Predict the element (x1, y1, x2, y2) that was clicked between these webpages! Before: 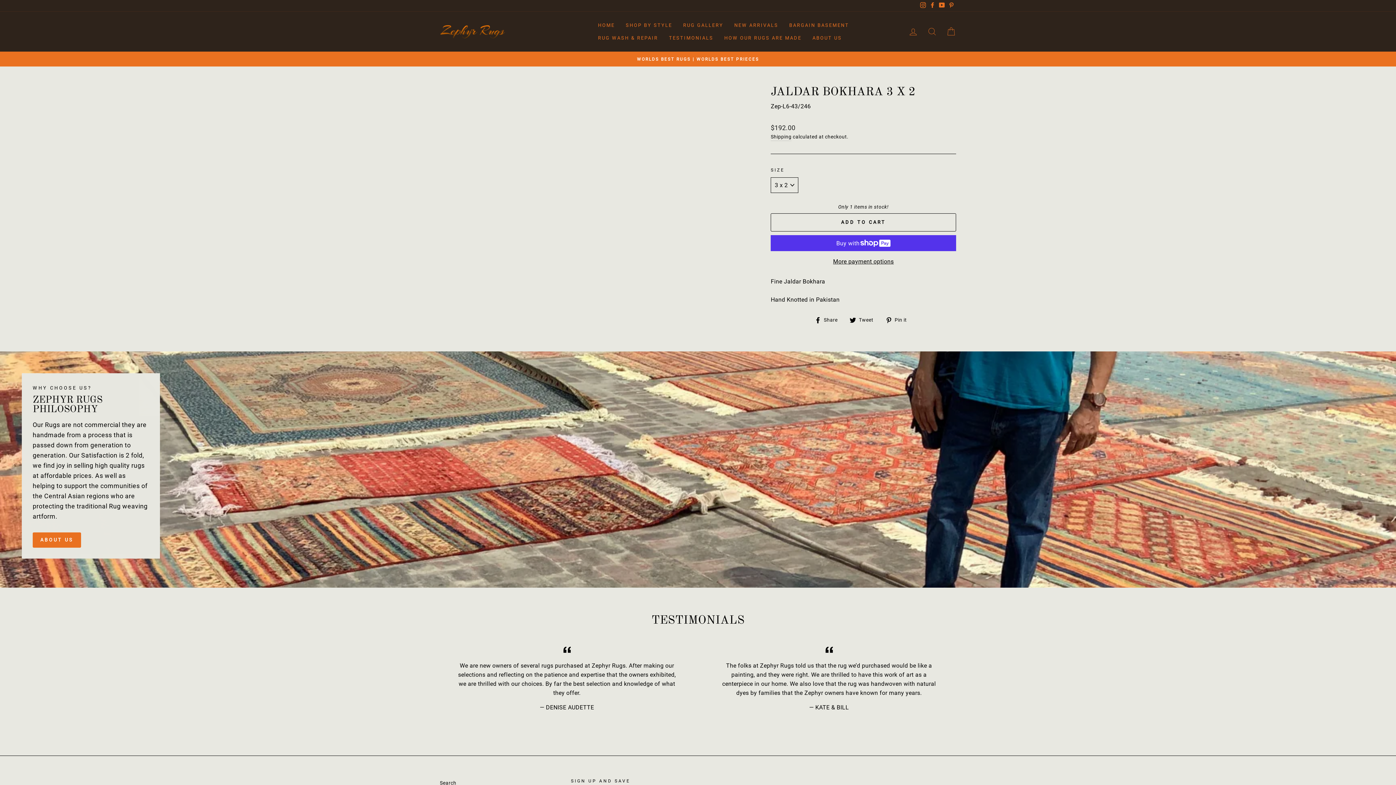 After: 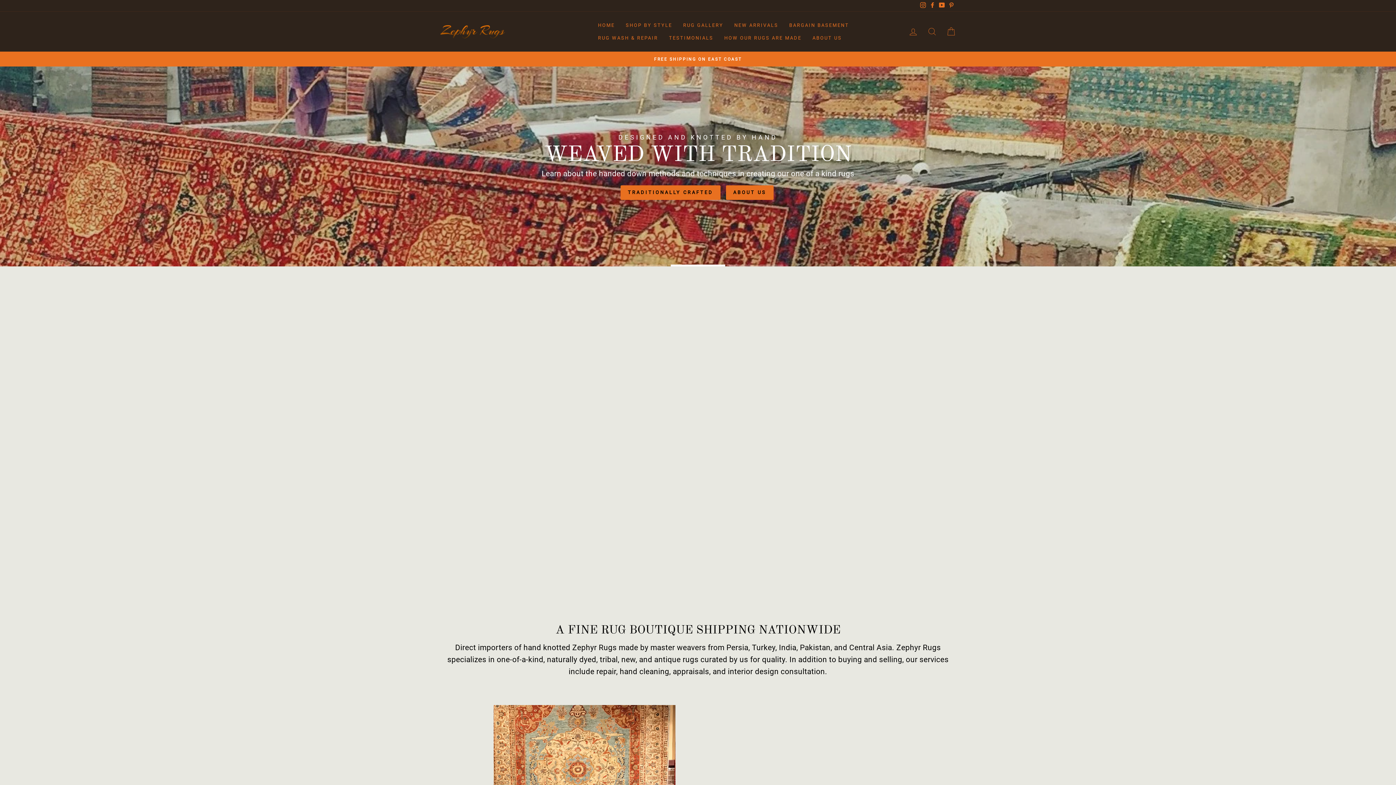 Action: bbox: (592, 18, 620, 31) label: HOME